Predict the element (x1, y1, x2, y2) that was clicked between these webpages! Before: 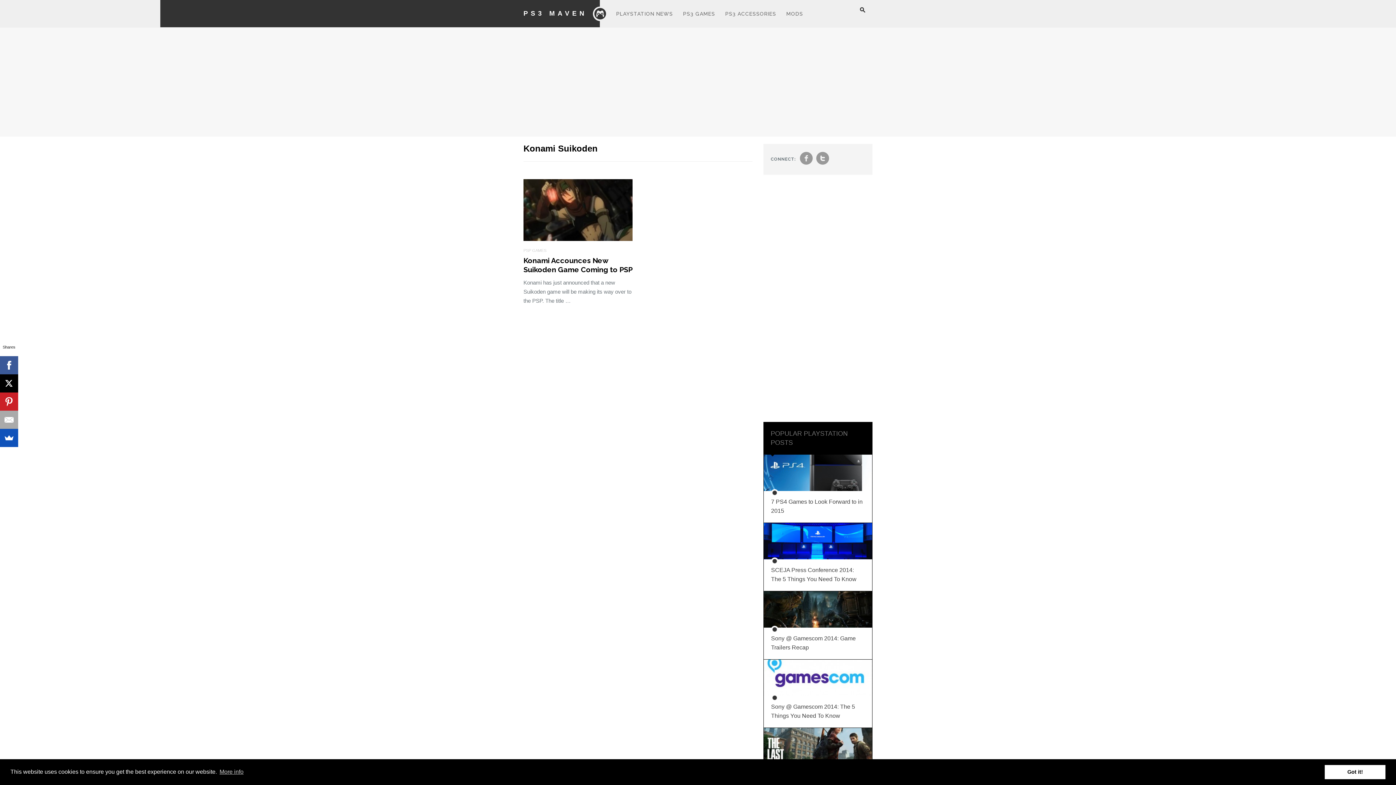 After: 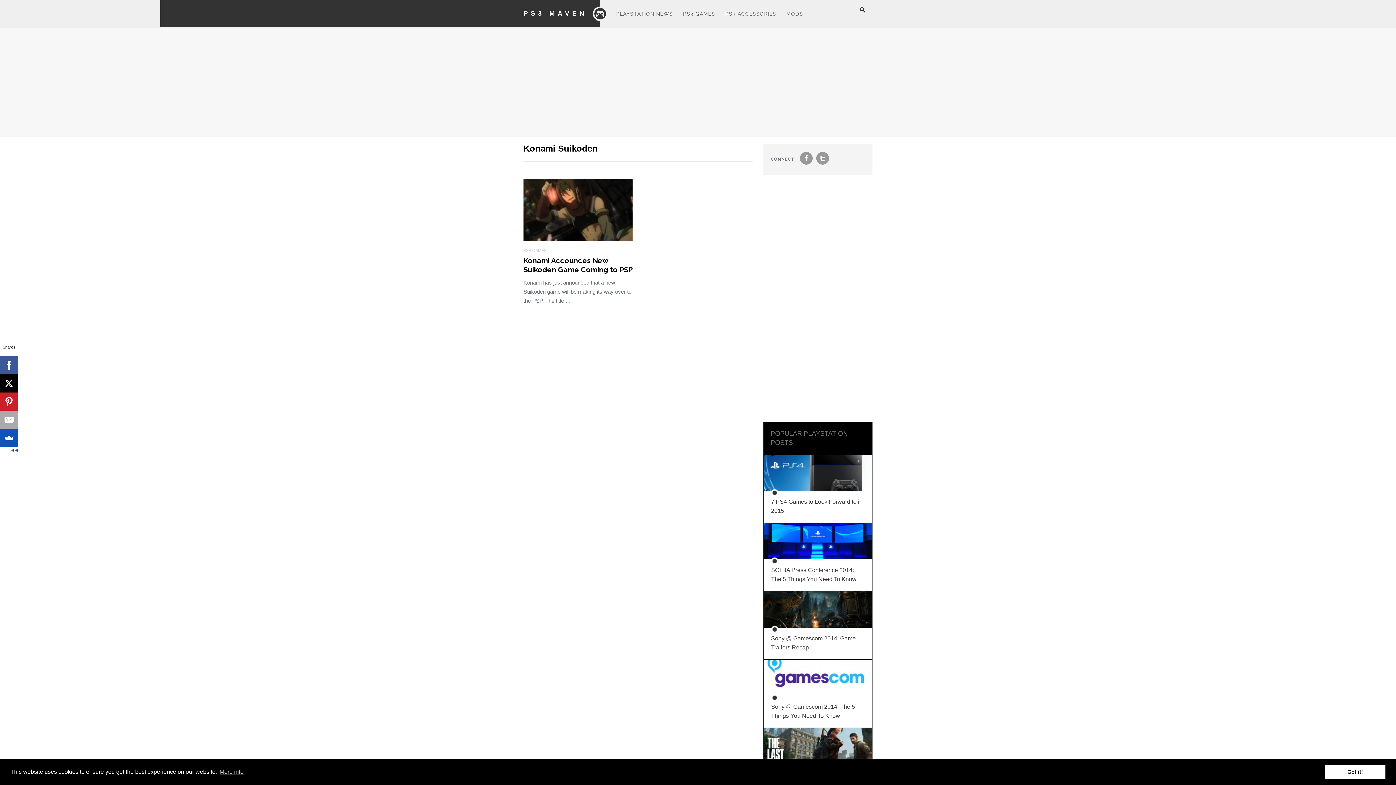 Action: bbox: (0, 374, 17, 392)